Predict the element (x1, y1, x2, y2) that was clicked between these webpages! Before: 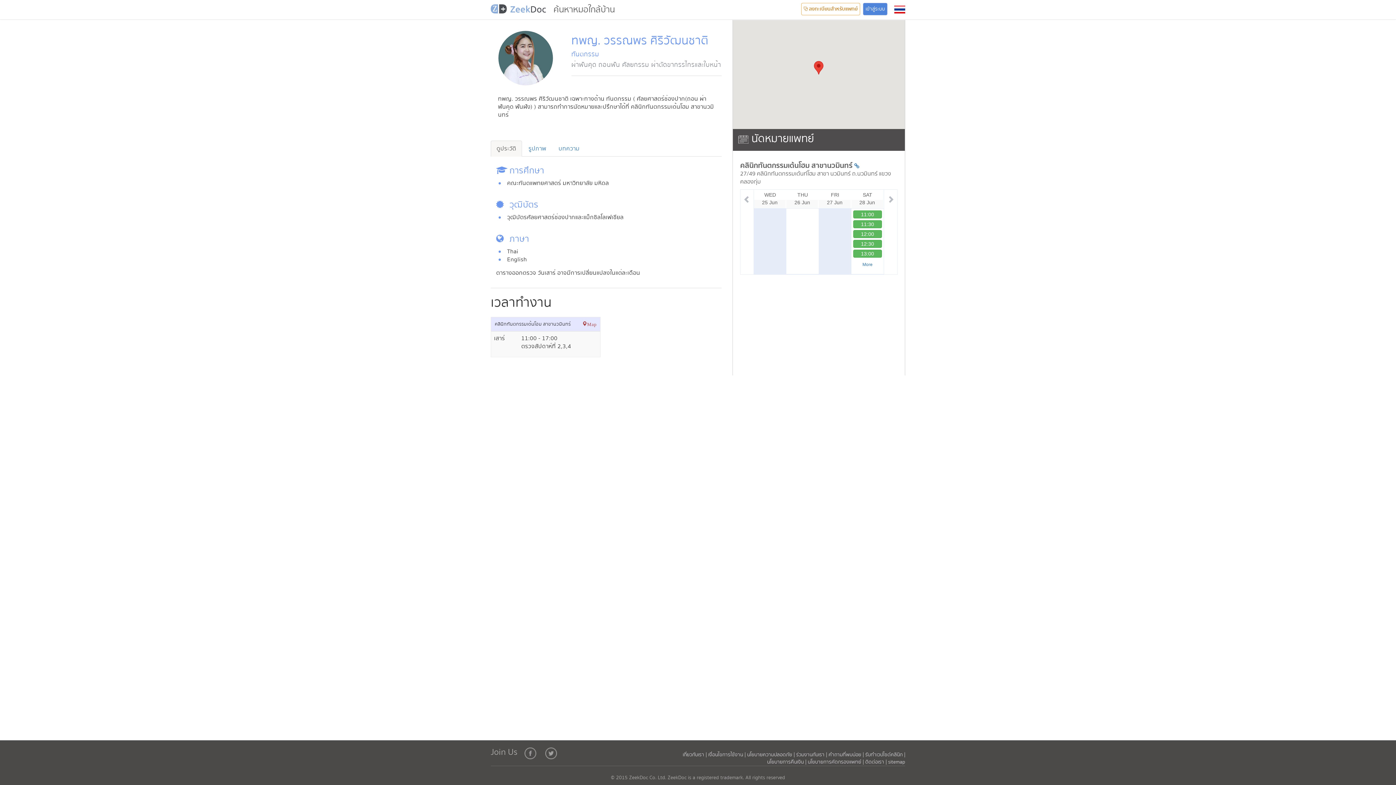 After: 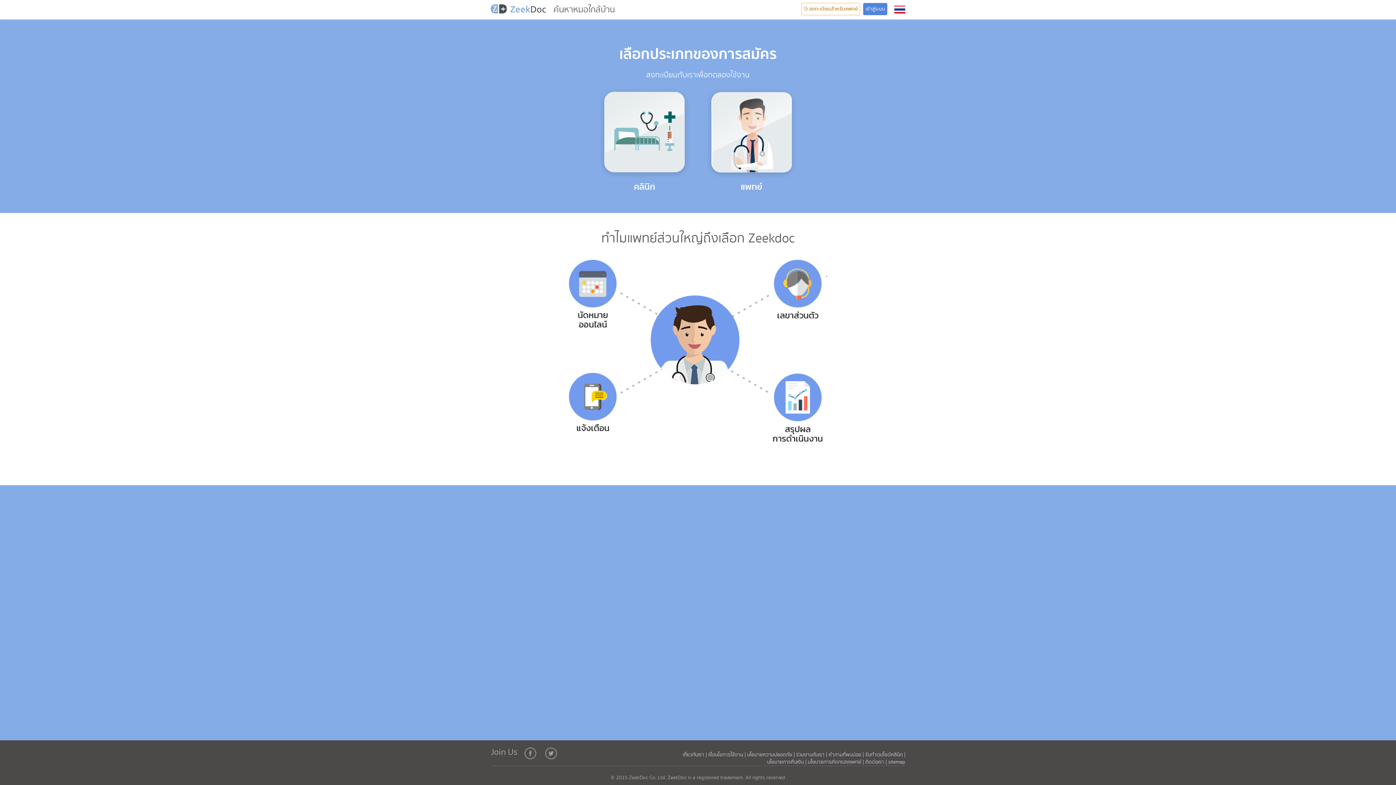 Action: label:  ลงทะเบียนสำหรับแพทย์ bbox: (801, 2, 860, 15)